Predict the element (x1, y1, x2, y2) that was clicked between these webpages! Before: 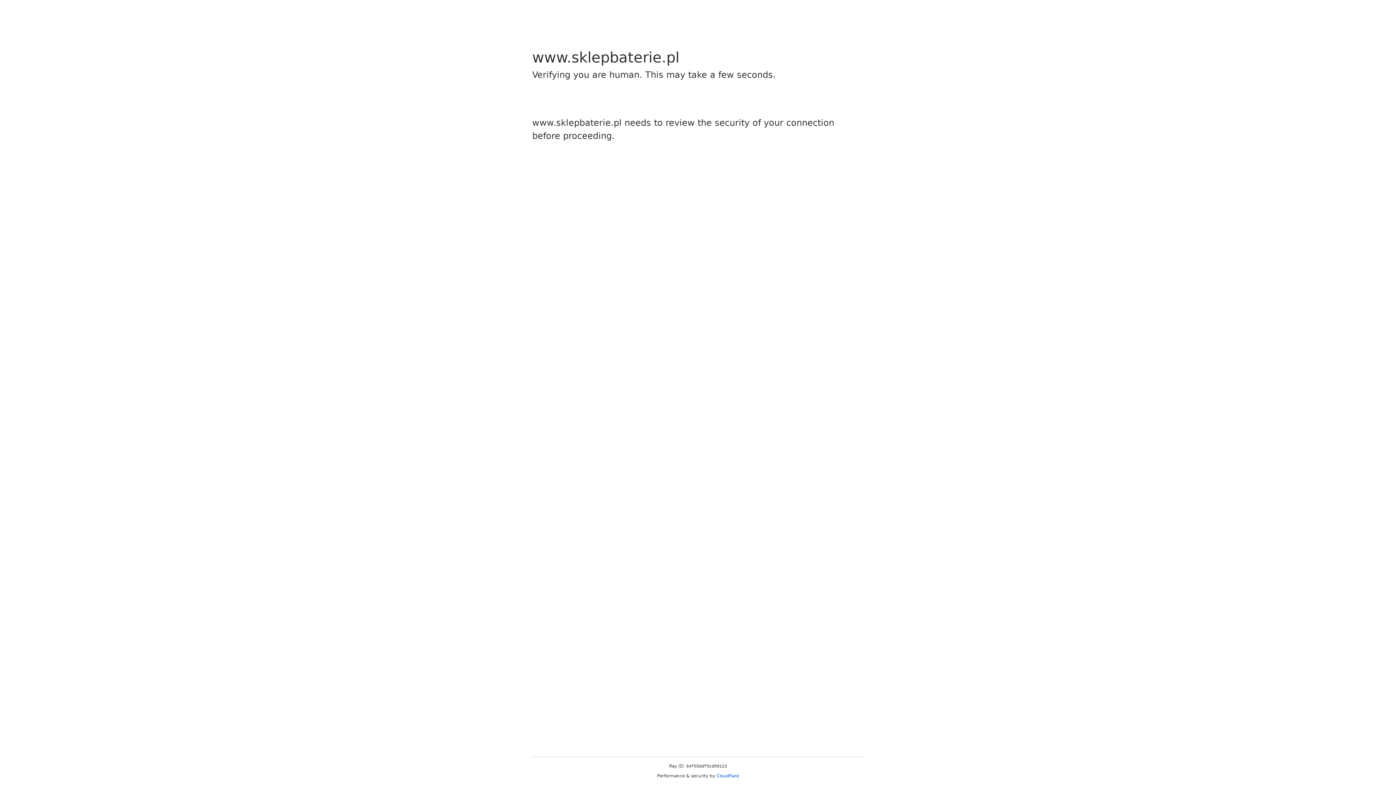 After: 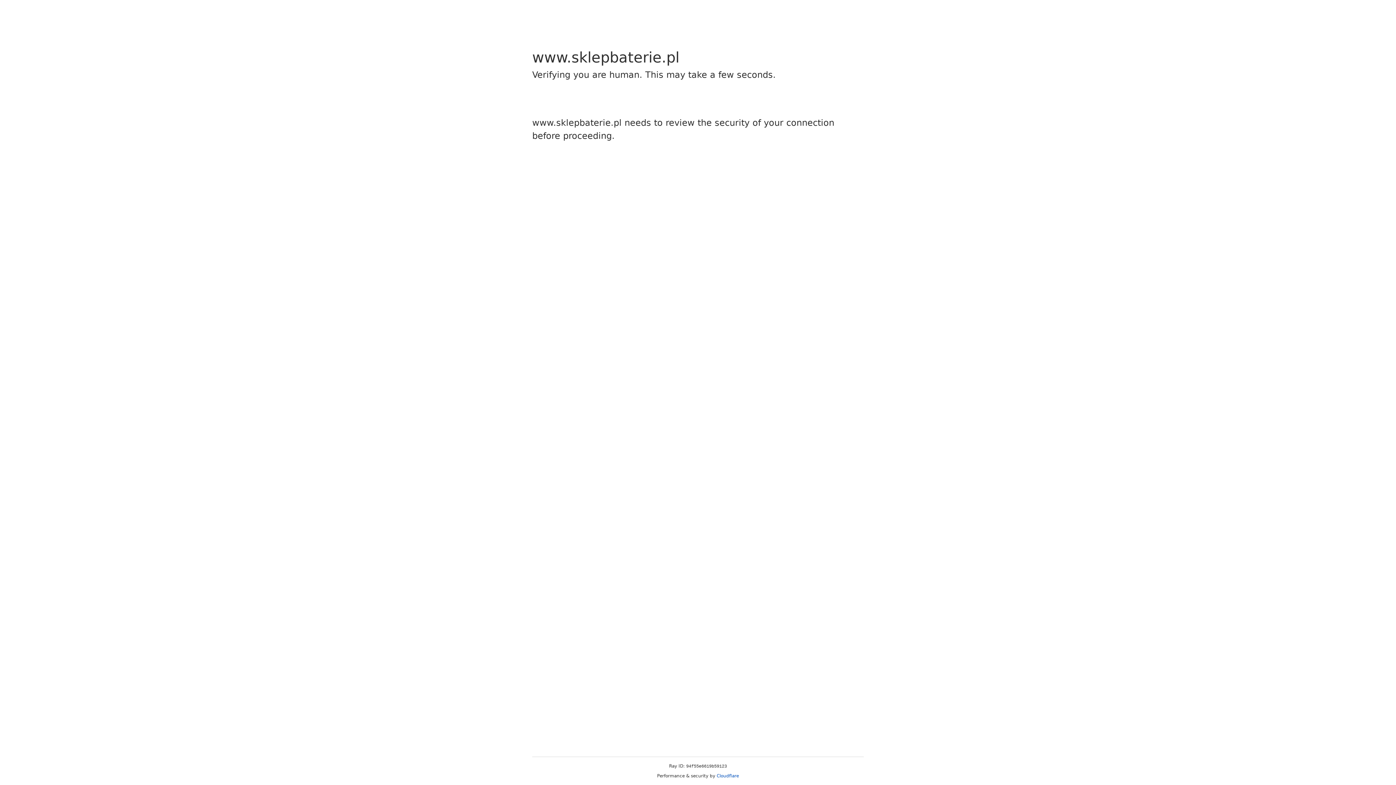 Action: bbox: (716, 773, 739, 778) label: Cloudflare